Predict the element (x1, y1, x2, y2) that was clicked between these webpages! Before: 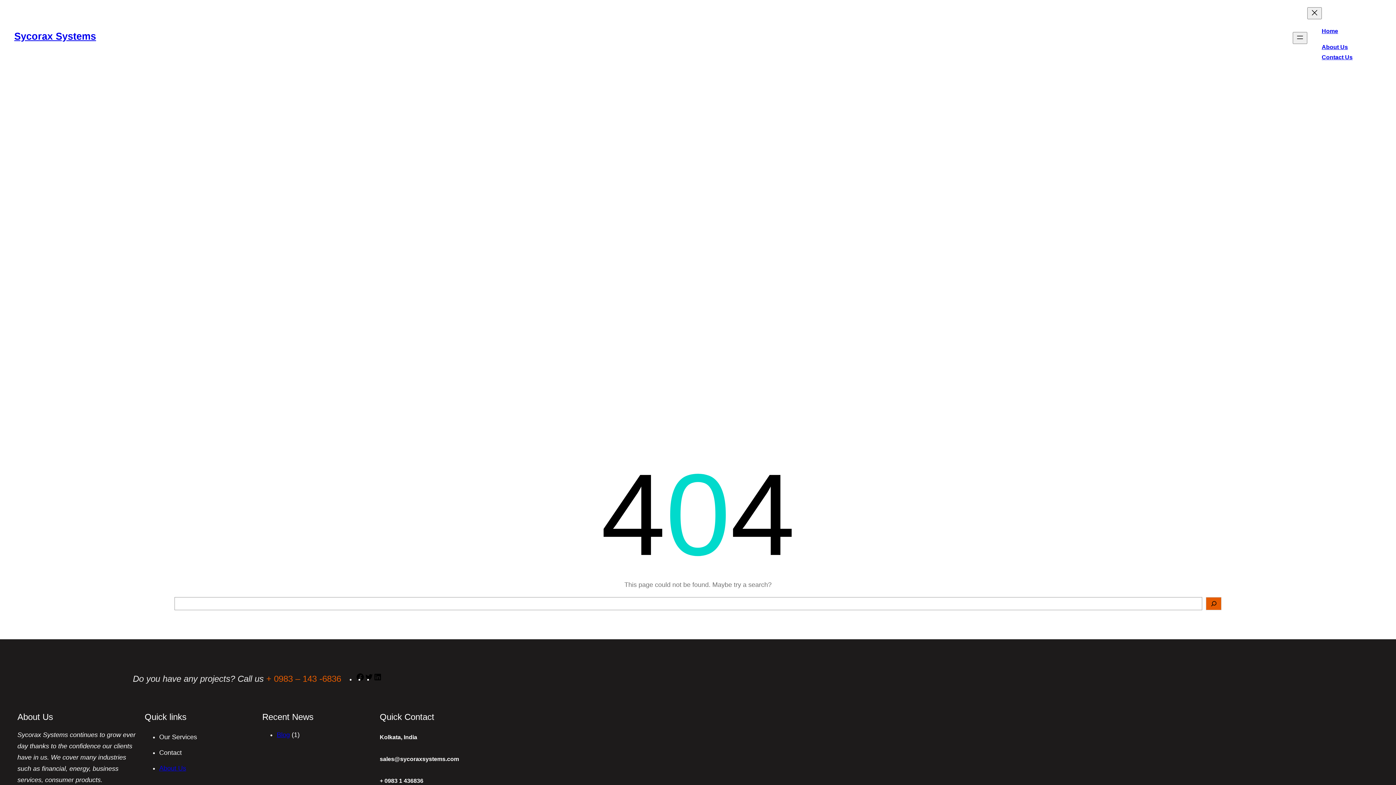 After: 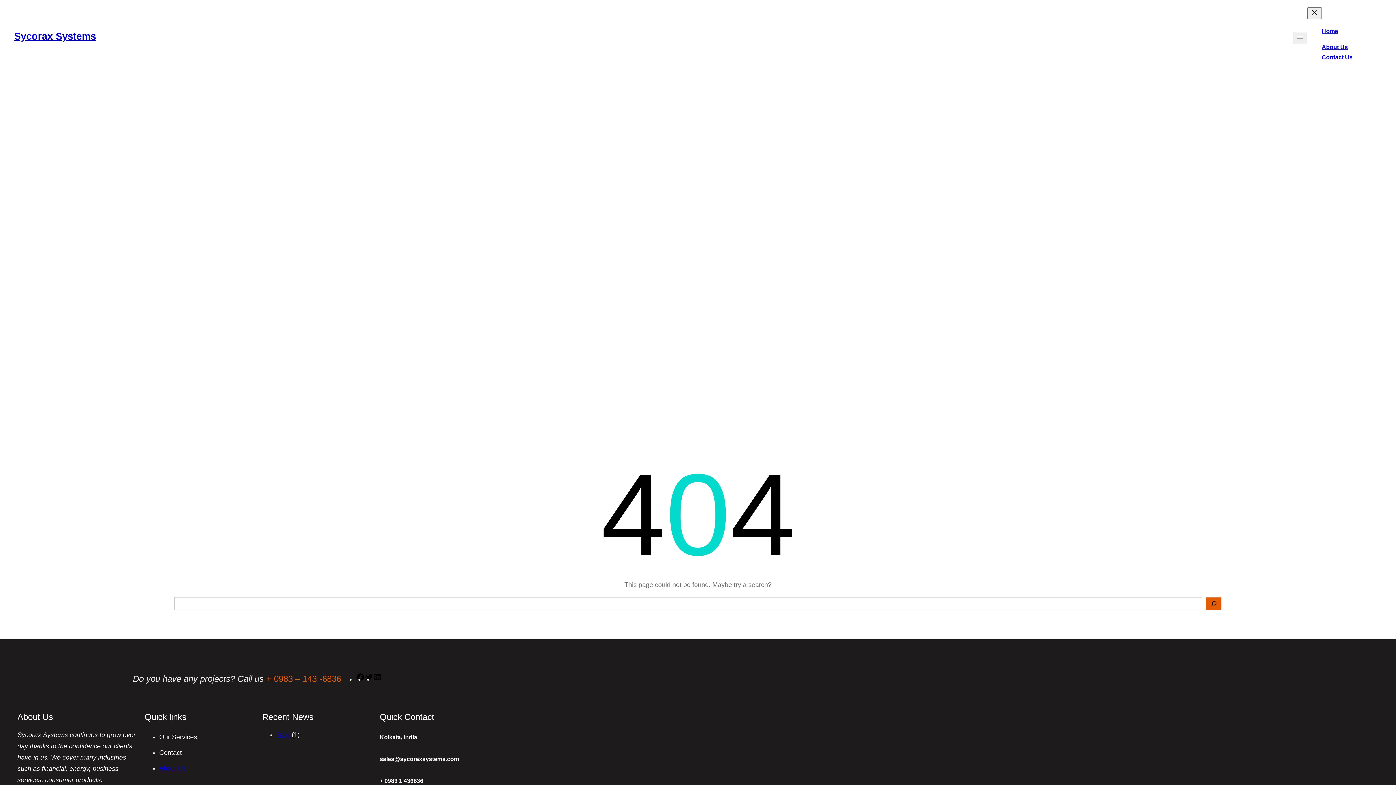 Action: bbox: (1353, 32, 1382, 42) label: Get Started